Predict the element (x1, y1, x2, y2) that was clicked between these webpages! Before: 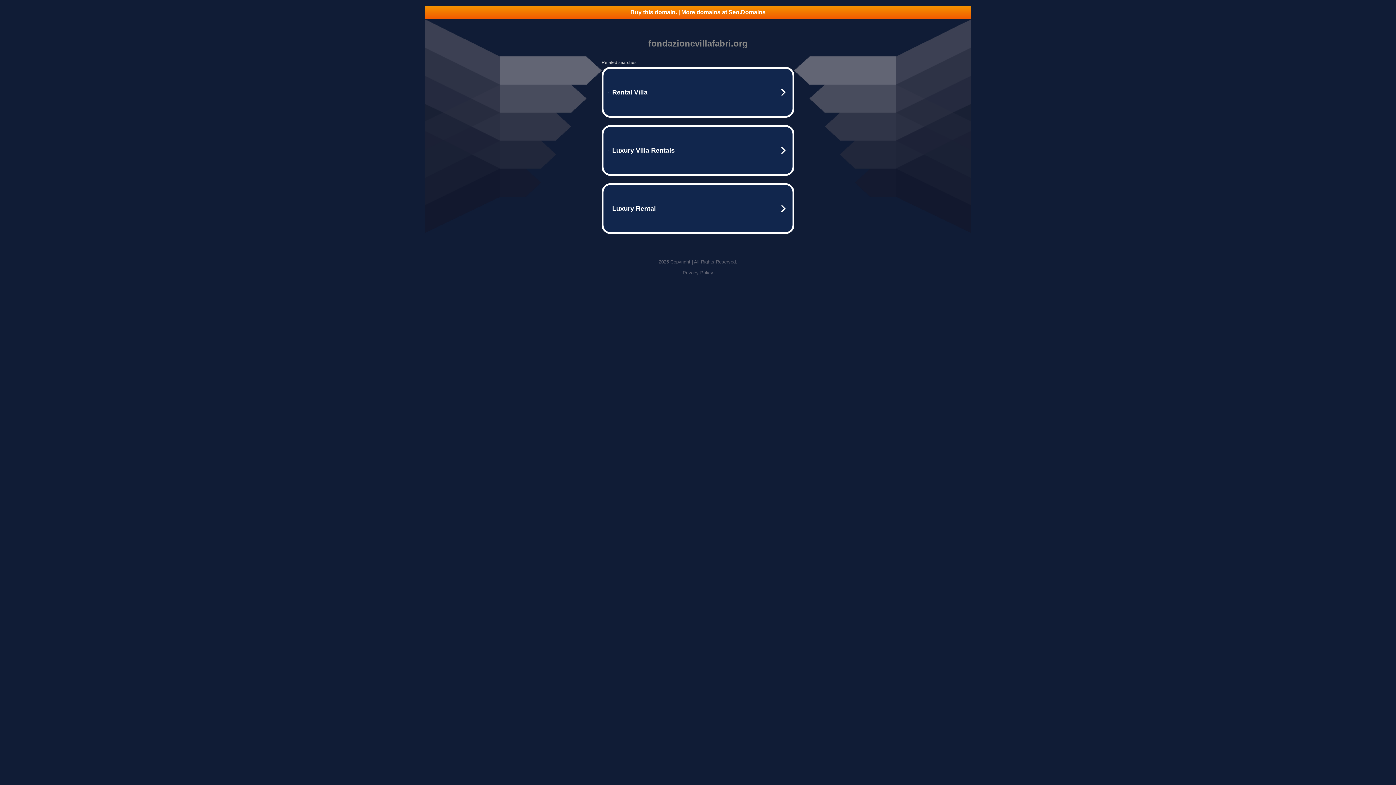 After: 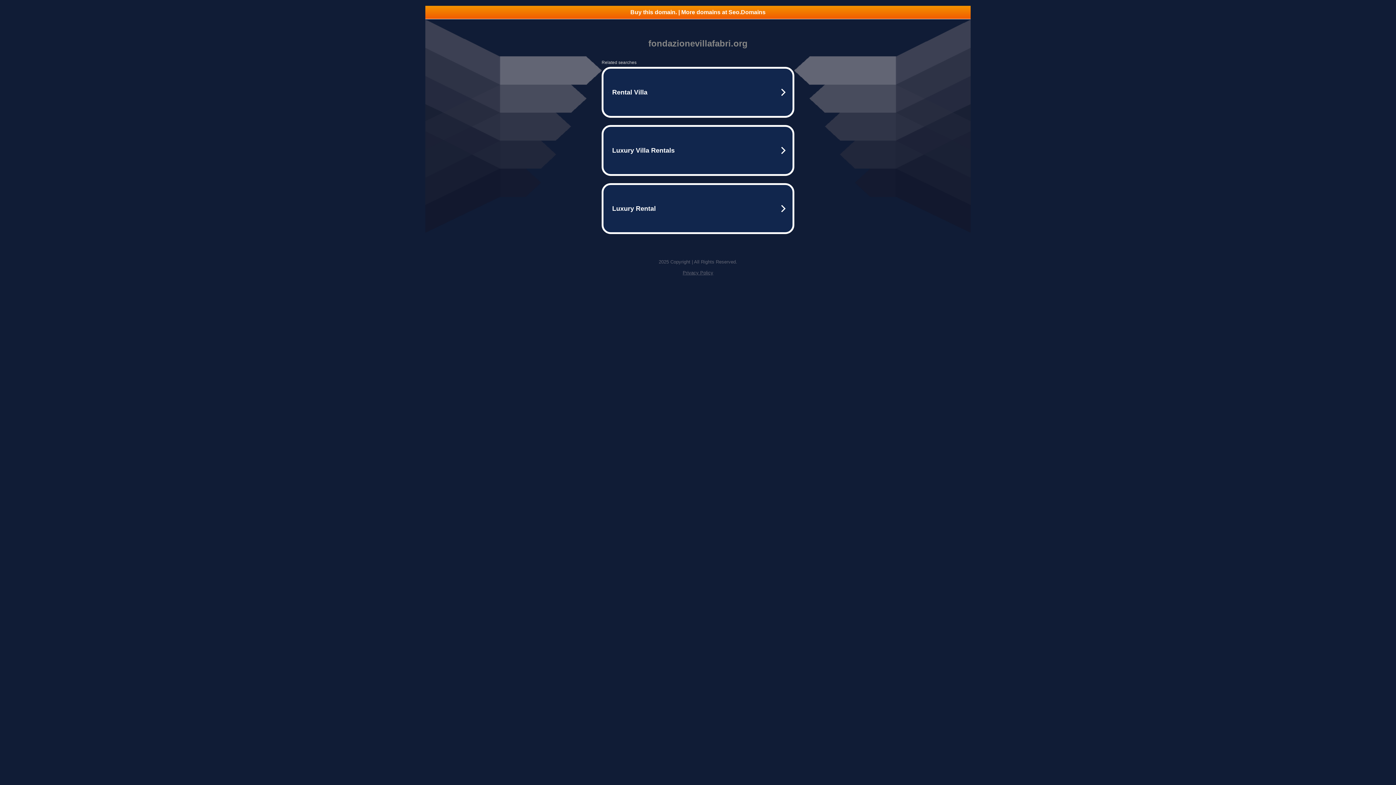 Action: bbox: (682, 270, 713, 275) label: Privacy Policy